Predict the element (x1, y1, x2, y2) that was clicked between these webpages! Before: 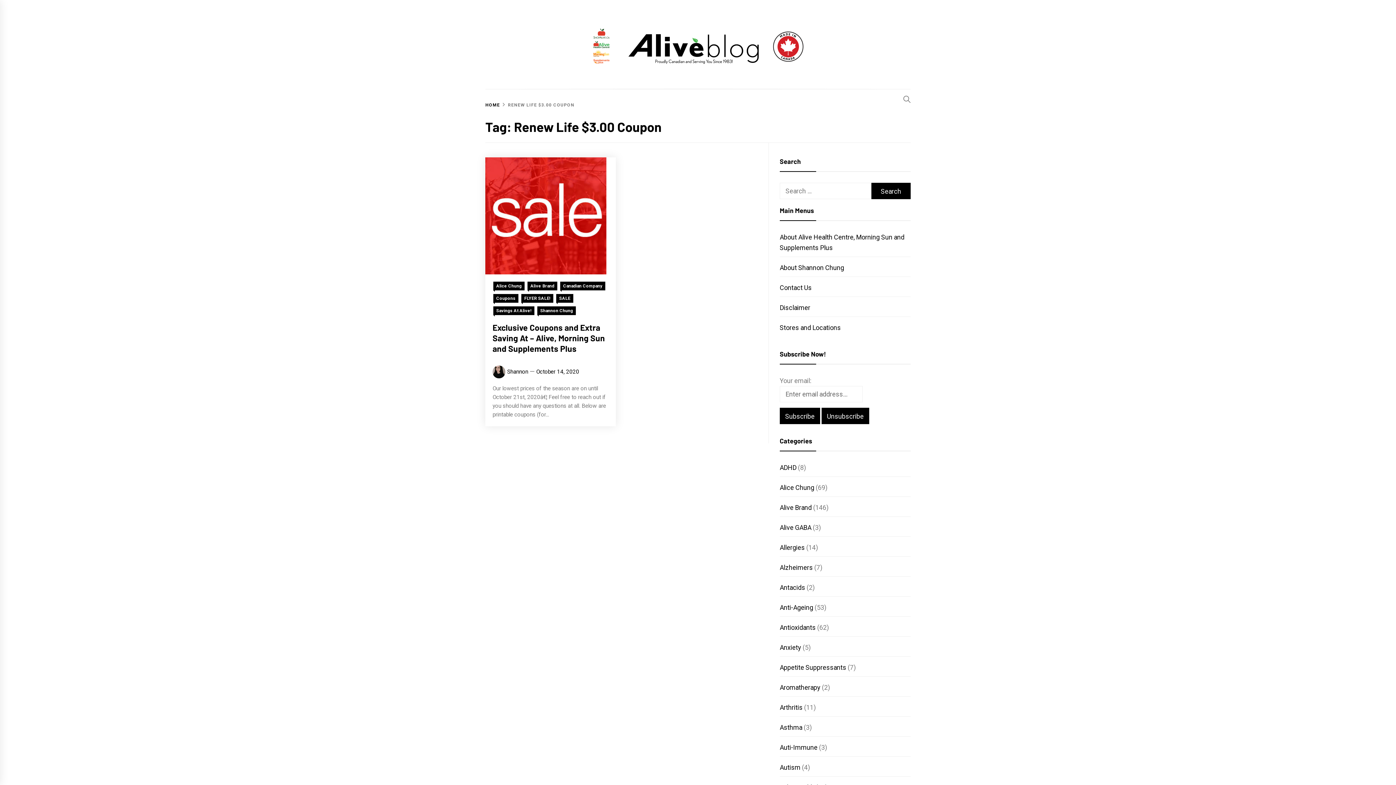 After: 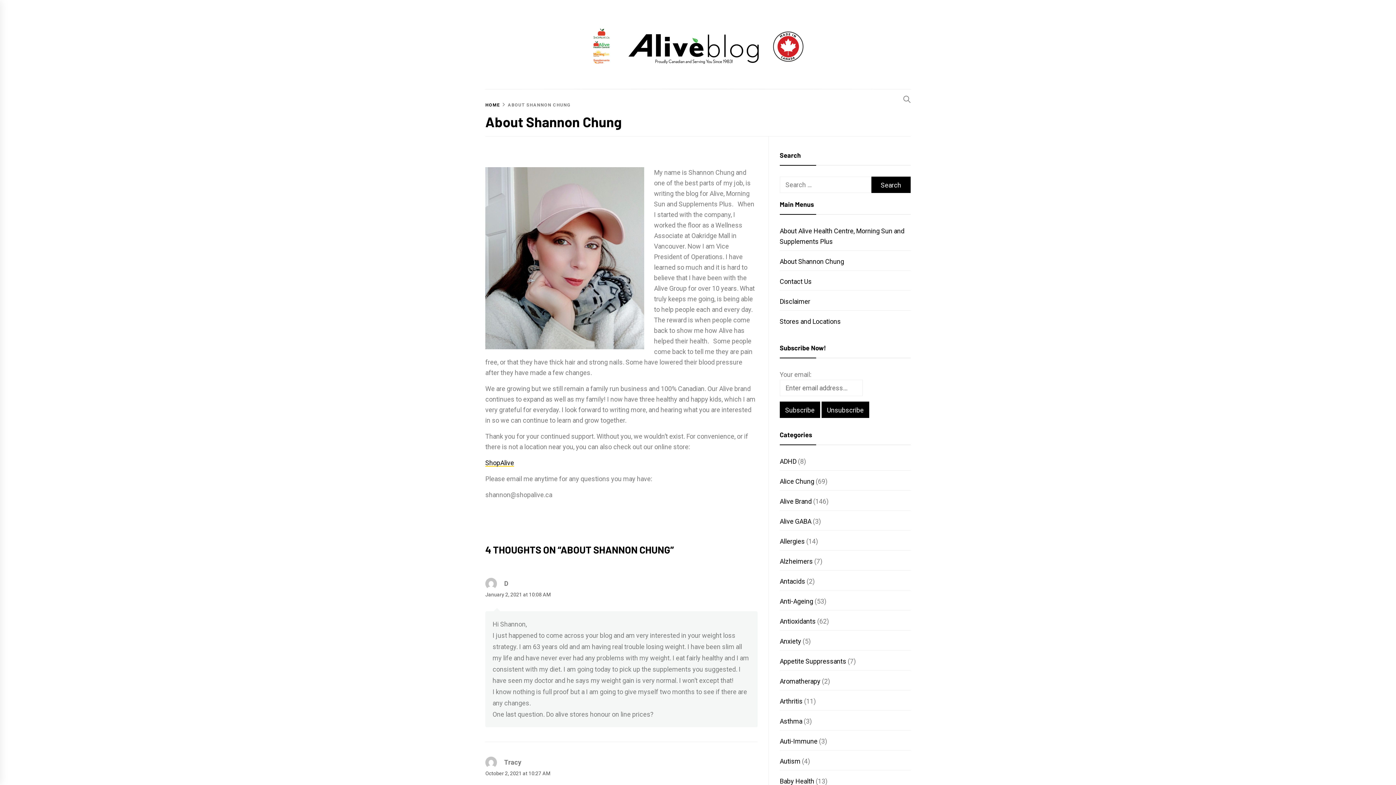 Action: label: About Shannon Chung bbox: (779, 264, 844, 271)